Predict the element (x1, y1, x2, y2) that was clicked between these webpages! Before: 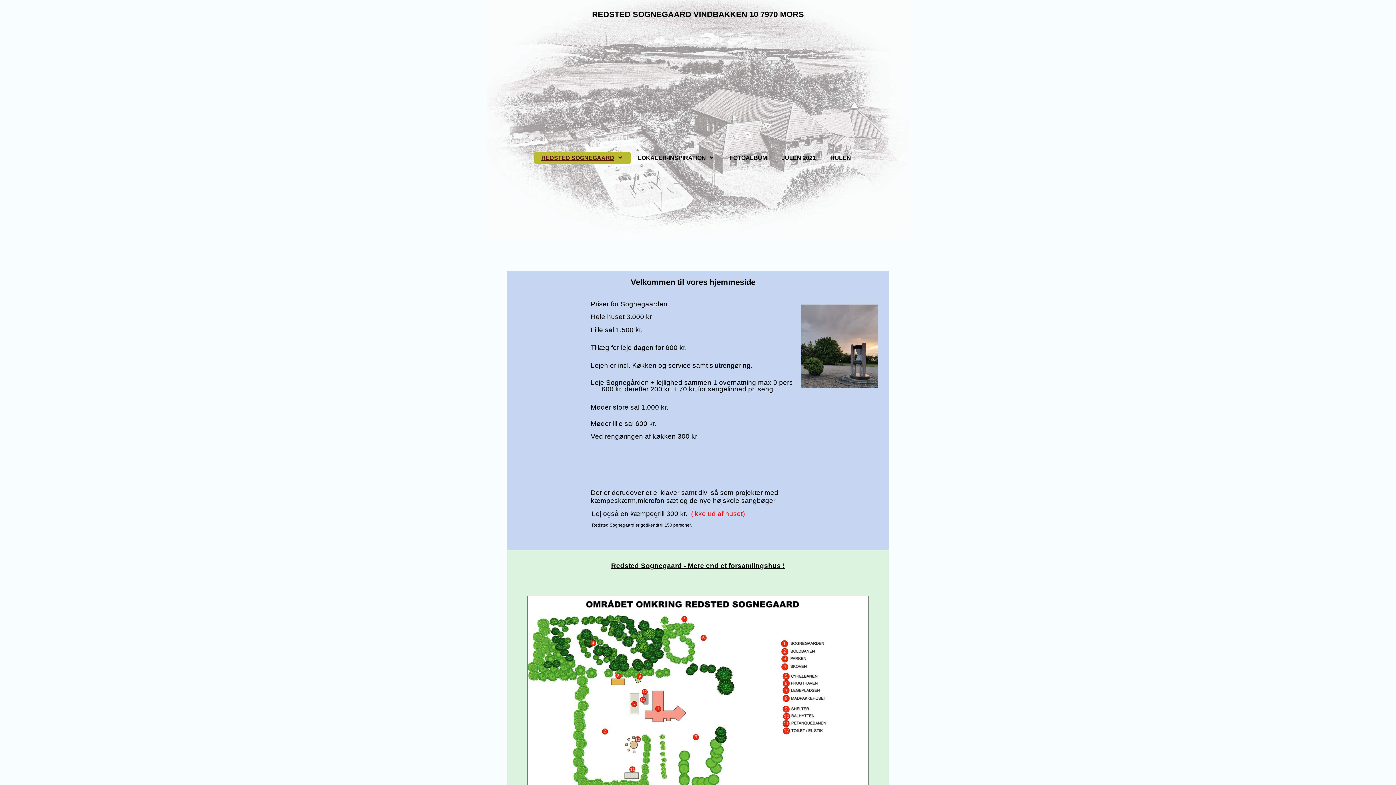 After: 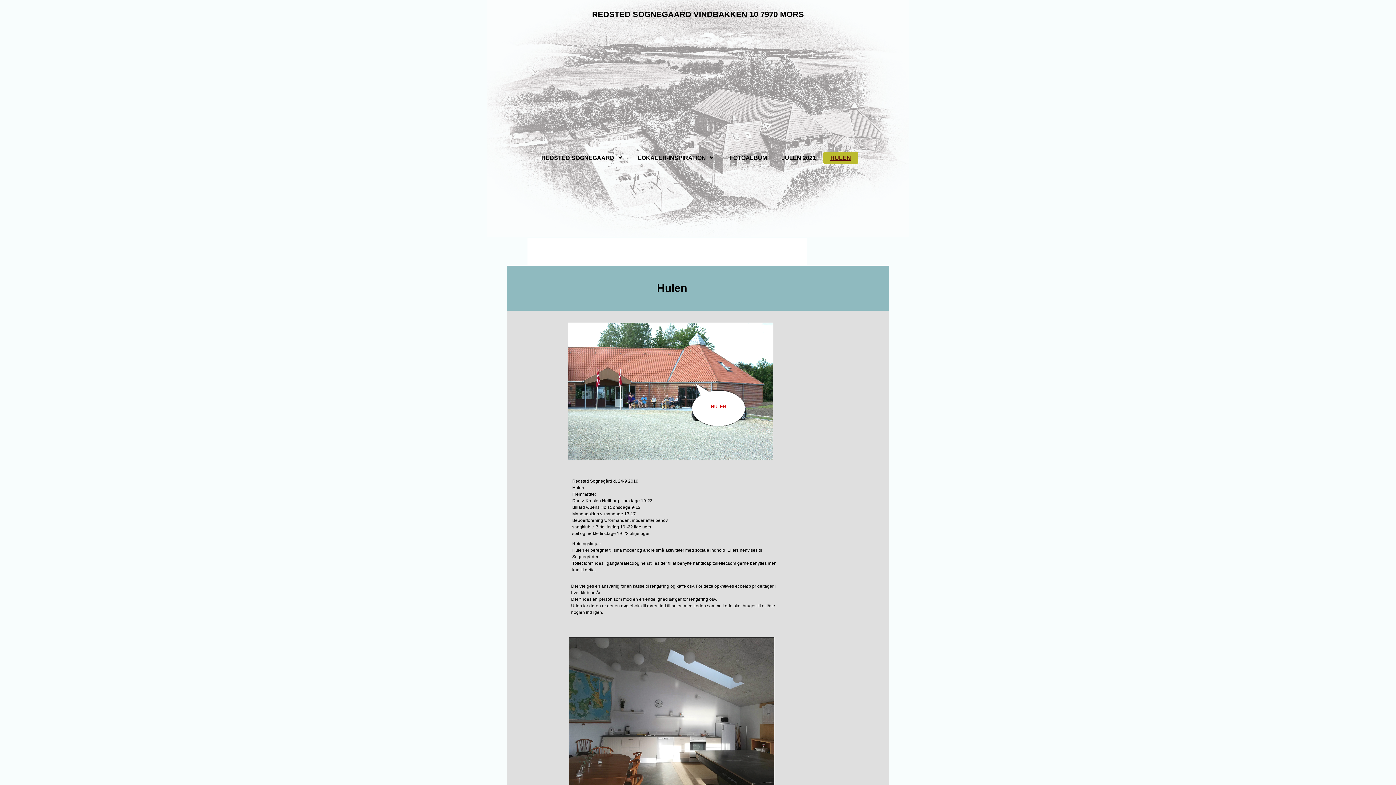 Action: bbox: (823, 152, 858, 164) label: HULEN